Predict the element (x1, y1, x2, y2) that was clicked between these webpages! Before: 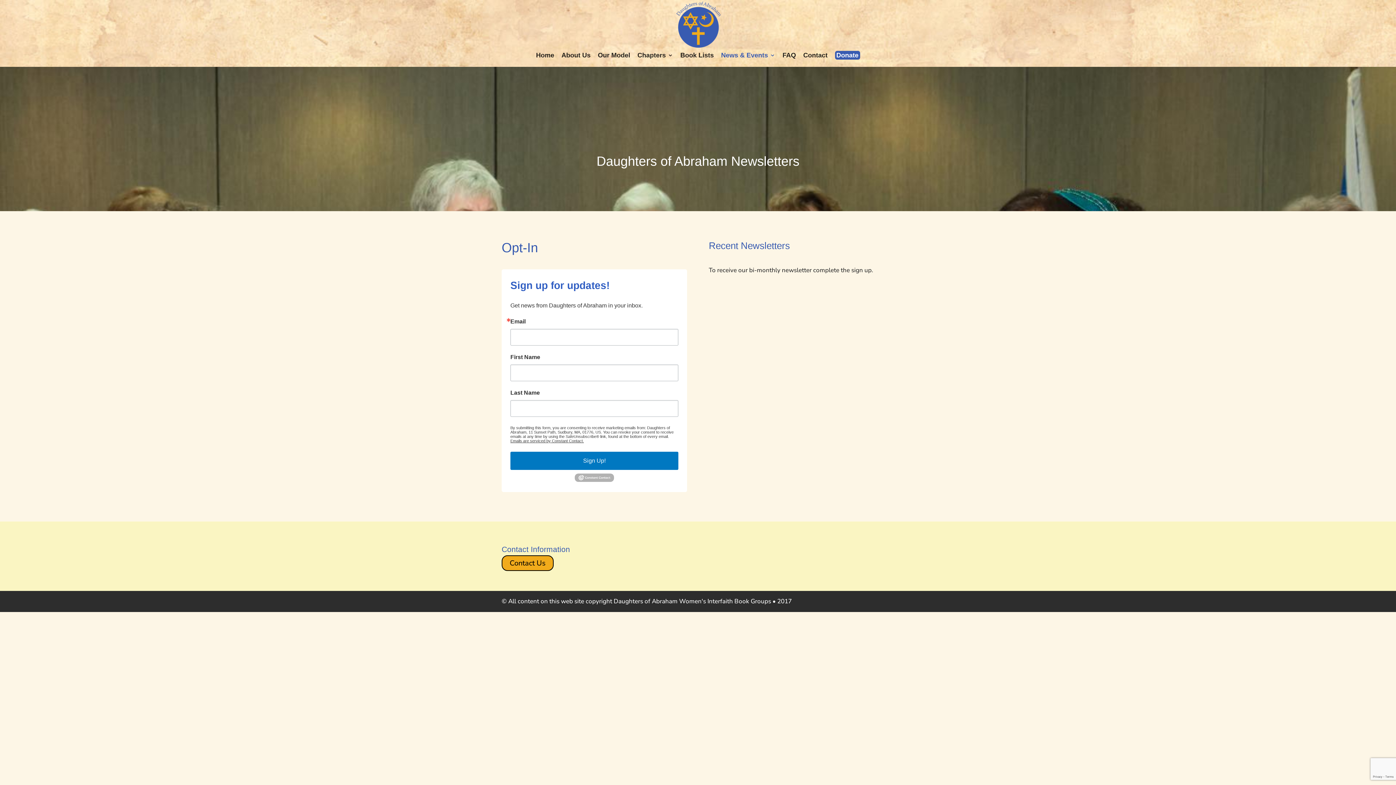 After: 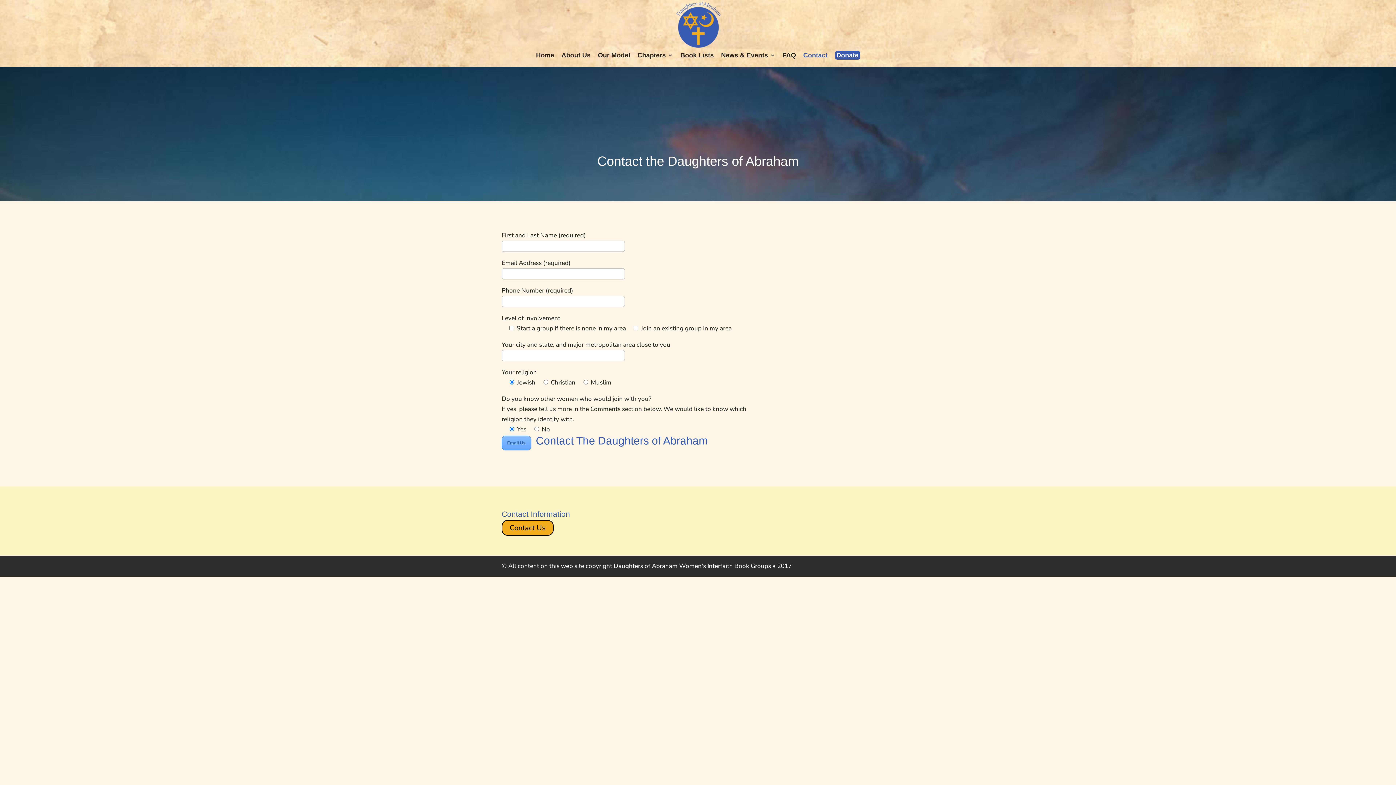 Action: label: Contact bbox: (803, 52, 827, 66)